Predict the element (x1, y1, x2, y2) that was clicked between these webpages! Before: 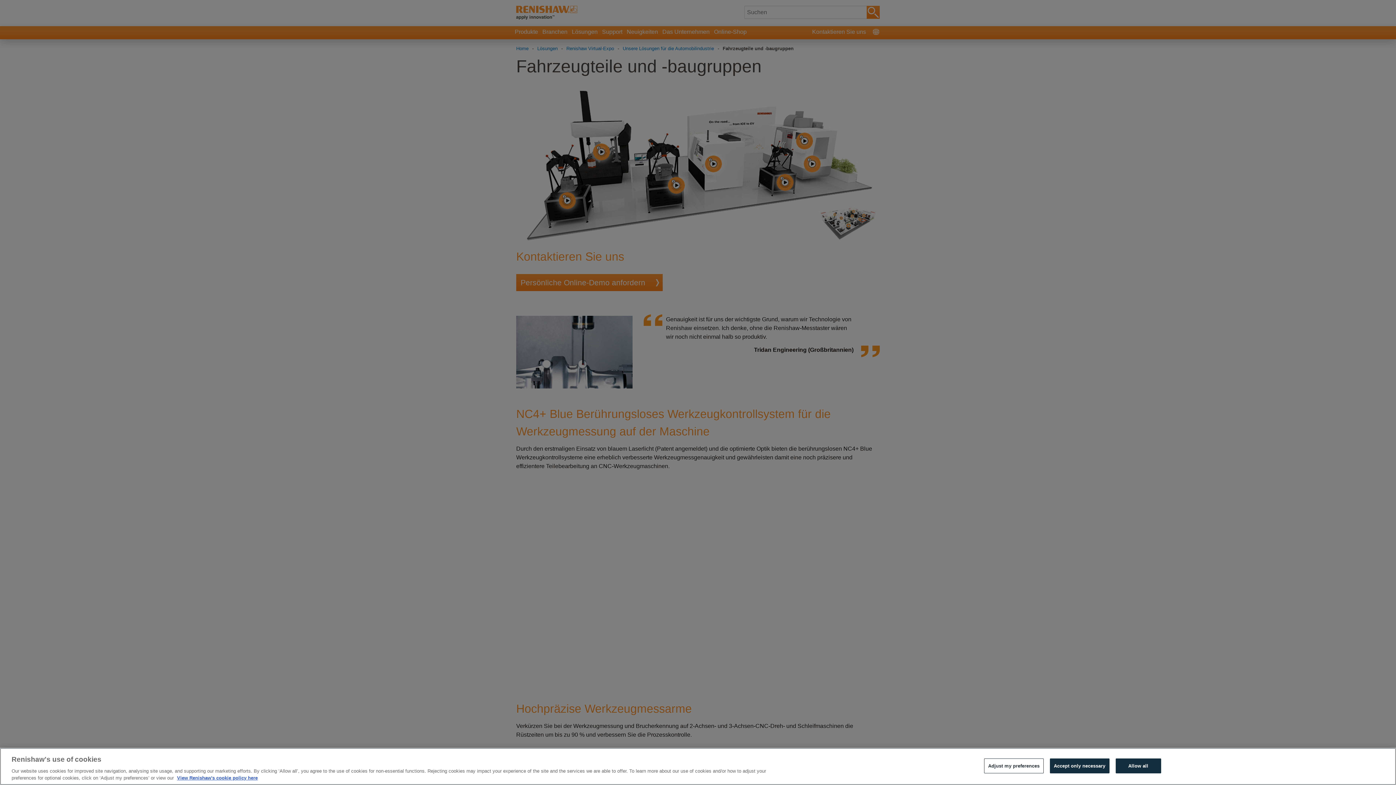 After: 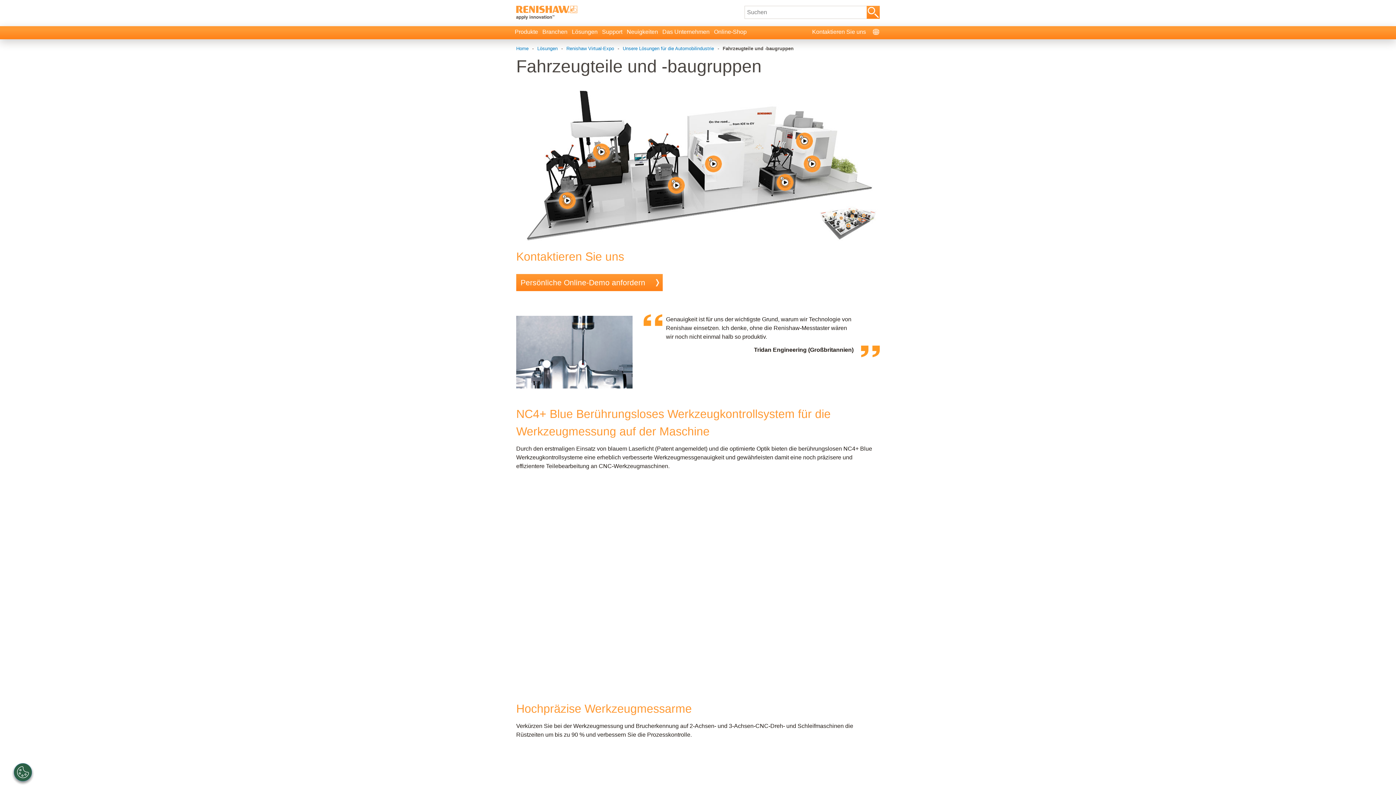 Action: label: Accept only necessary bbox: (1050, 770, 1109, 785)